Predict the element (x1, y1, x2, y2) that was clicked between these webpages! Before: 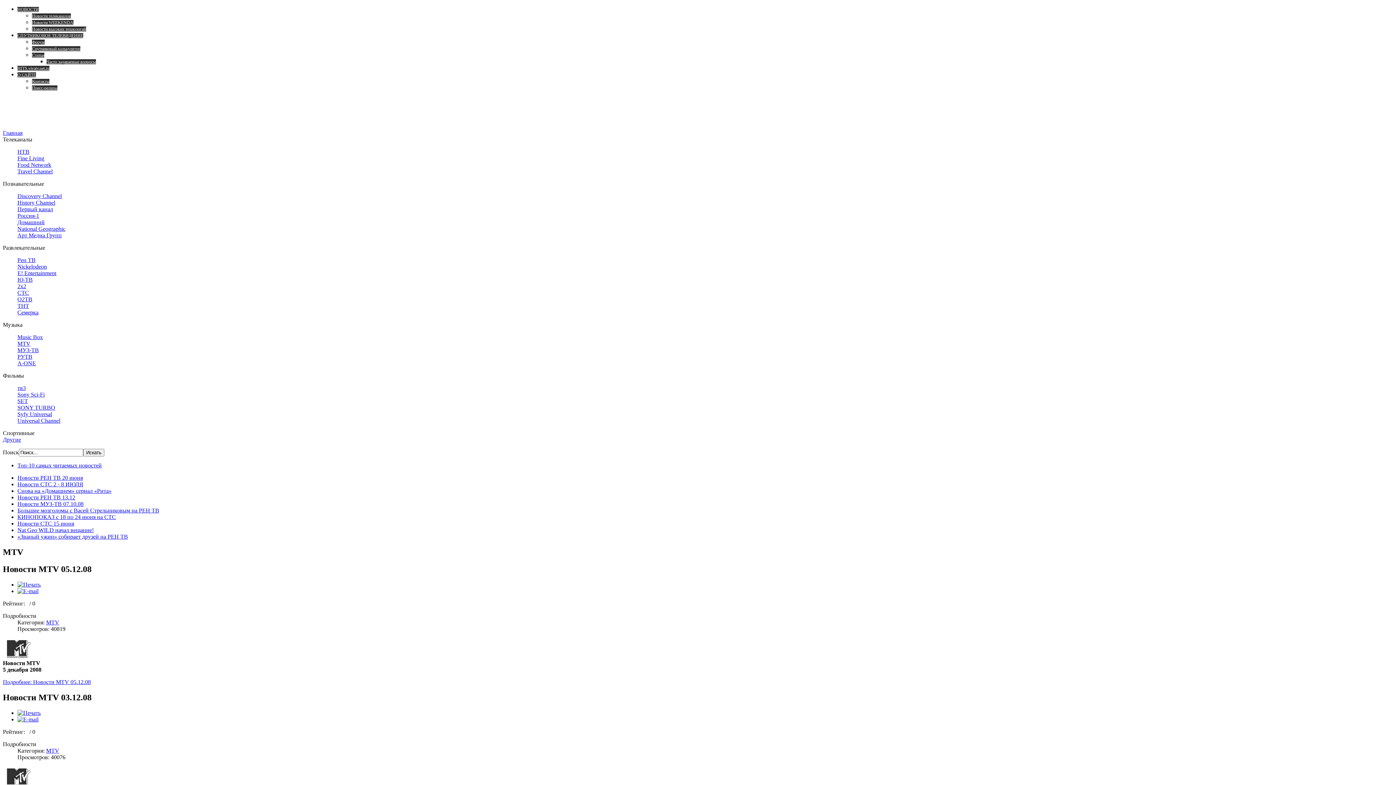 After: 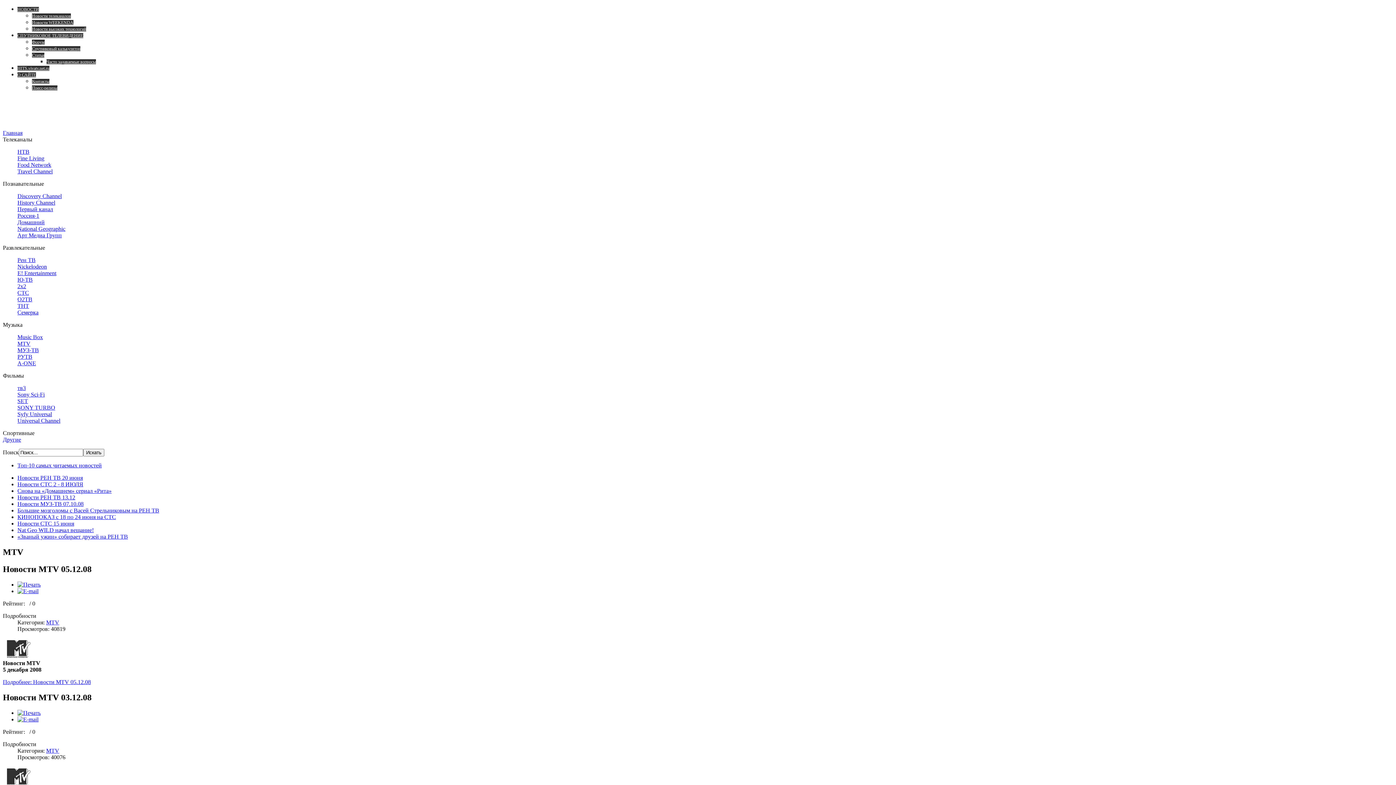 Action: bbox: (17, 340, 30, 346) label: МTV